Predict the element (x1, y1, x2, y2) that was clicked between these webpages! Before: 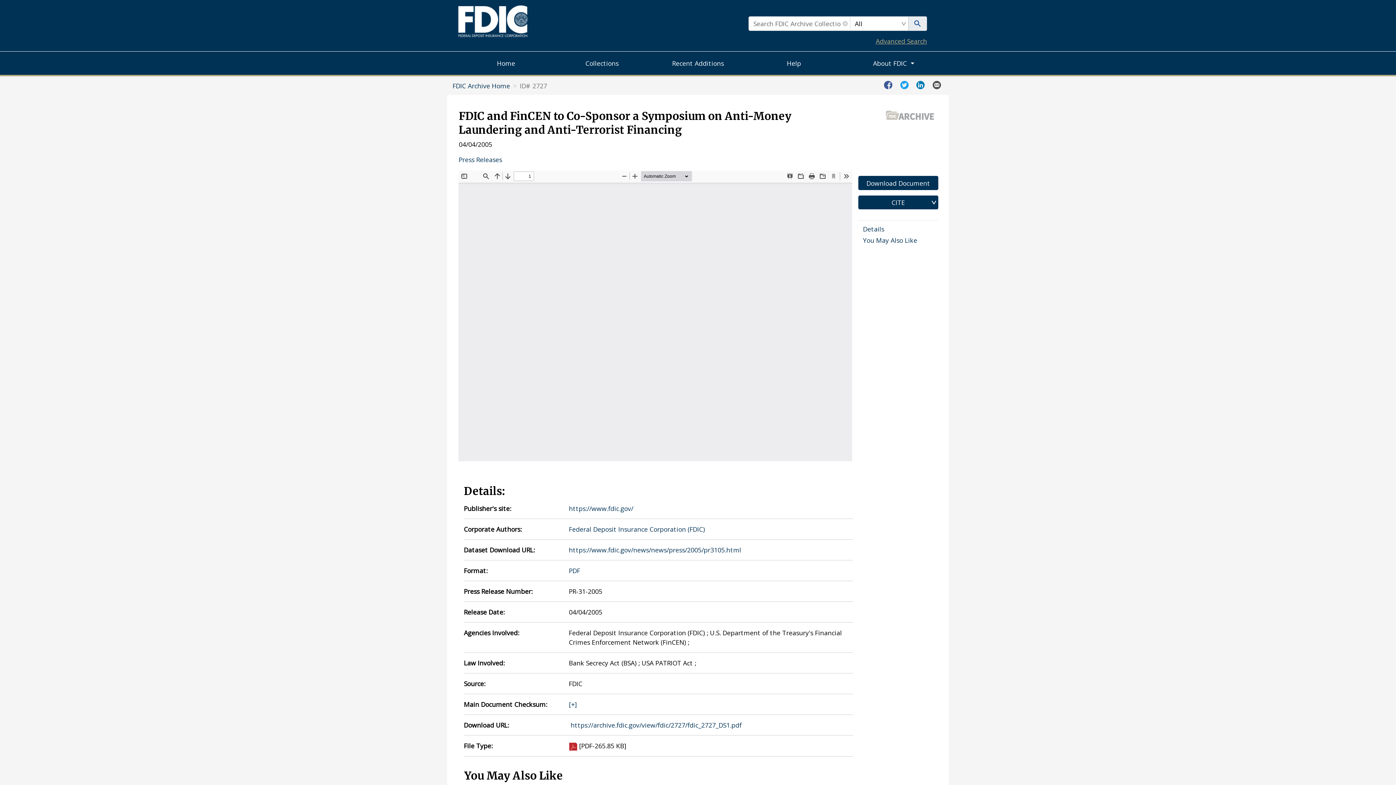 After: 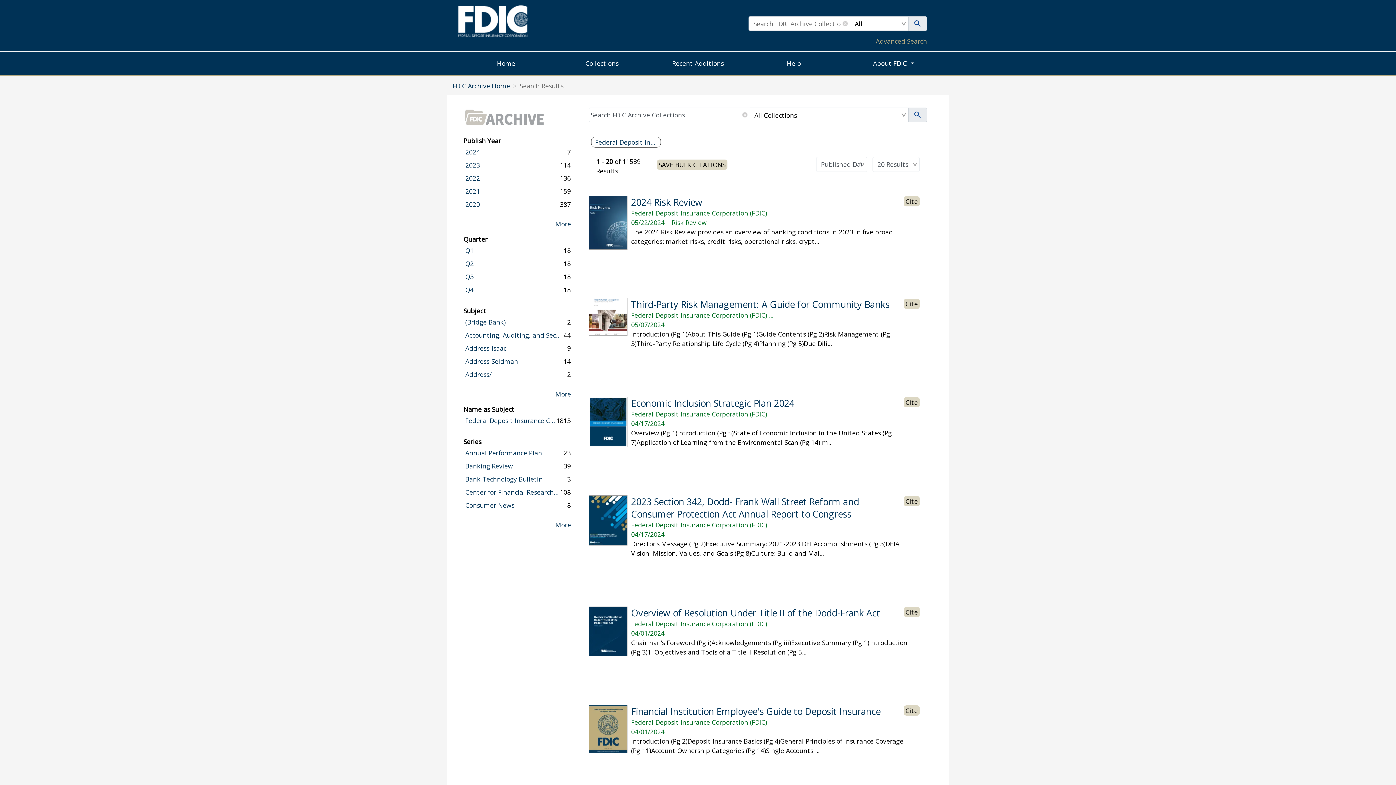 Action: bbox: (569, 524, 705, 534) label: Federal Deposit Insurance Corporation (FDIC)